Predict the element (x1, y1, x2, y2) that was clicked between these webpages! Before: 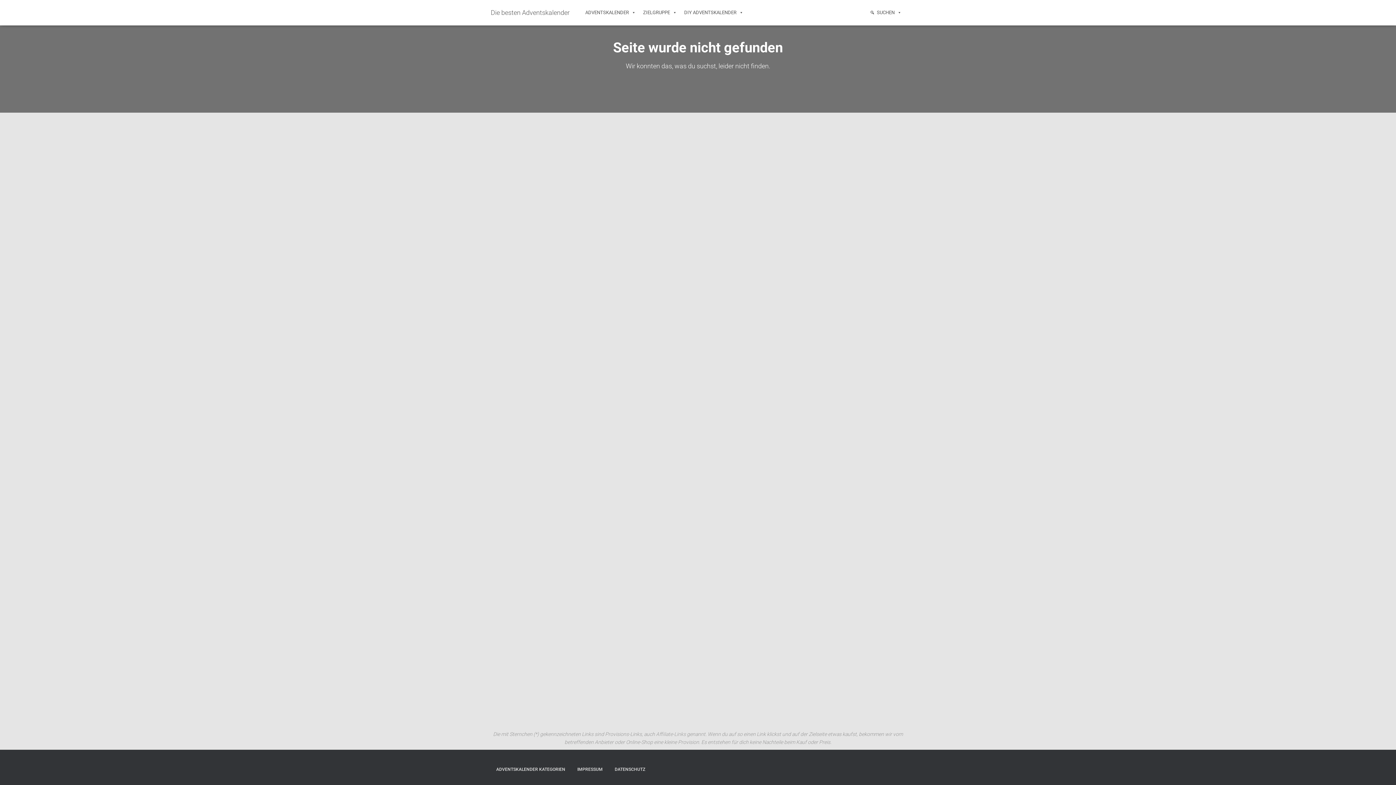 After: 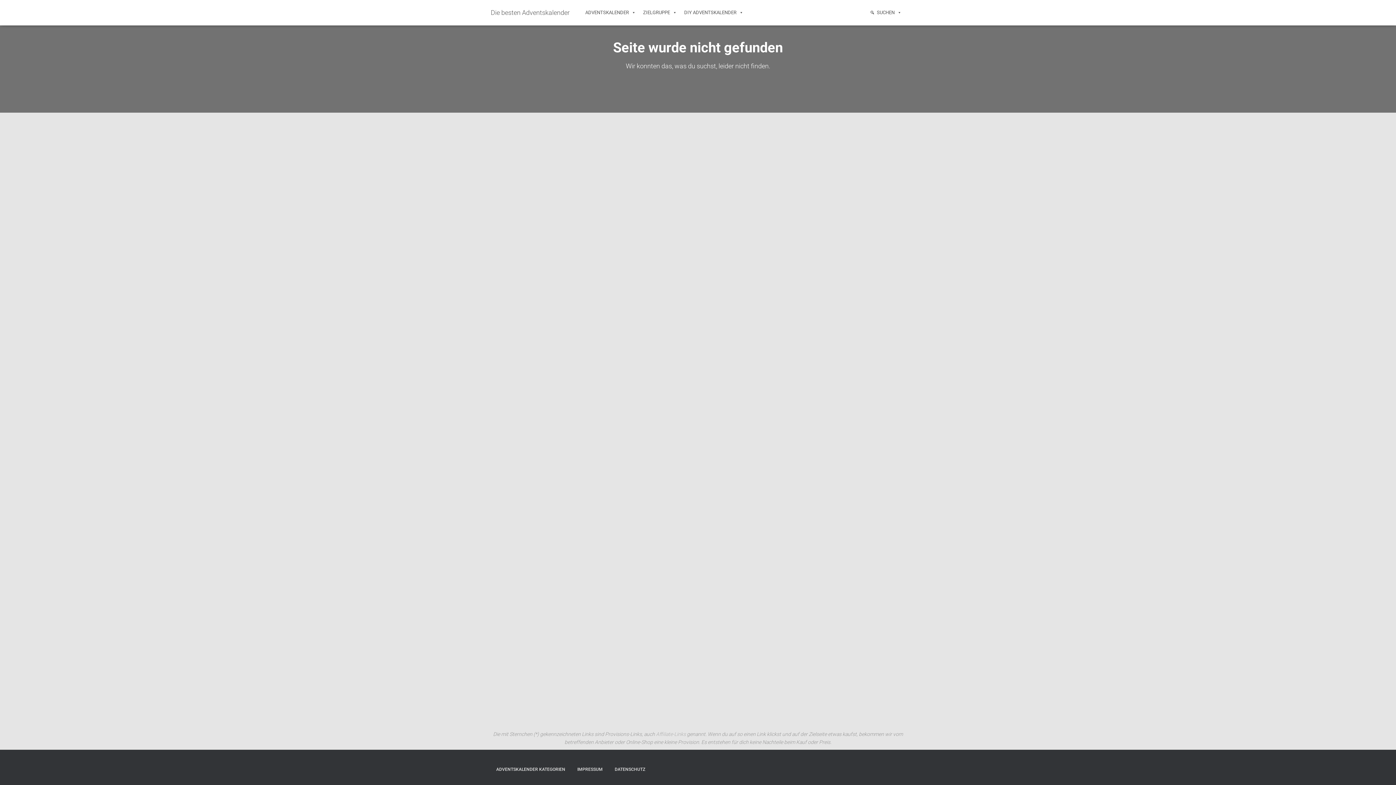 Action: bbox: (656, 731, 686, 737) label: Affiliate-Links